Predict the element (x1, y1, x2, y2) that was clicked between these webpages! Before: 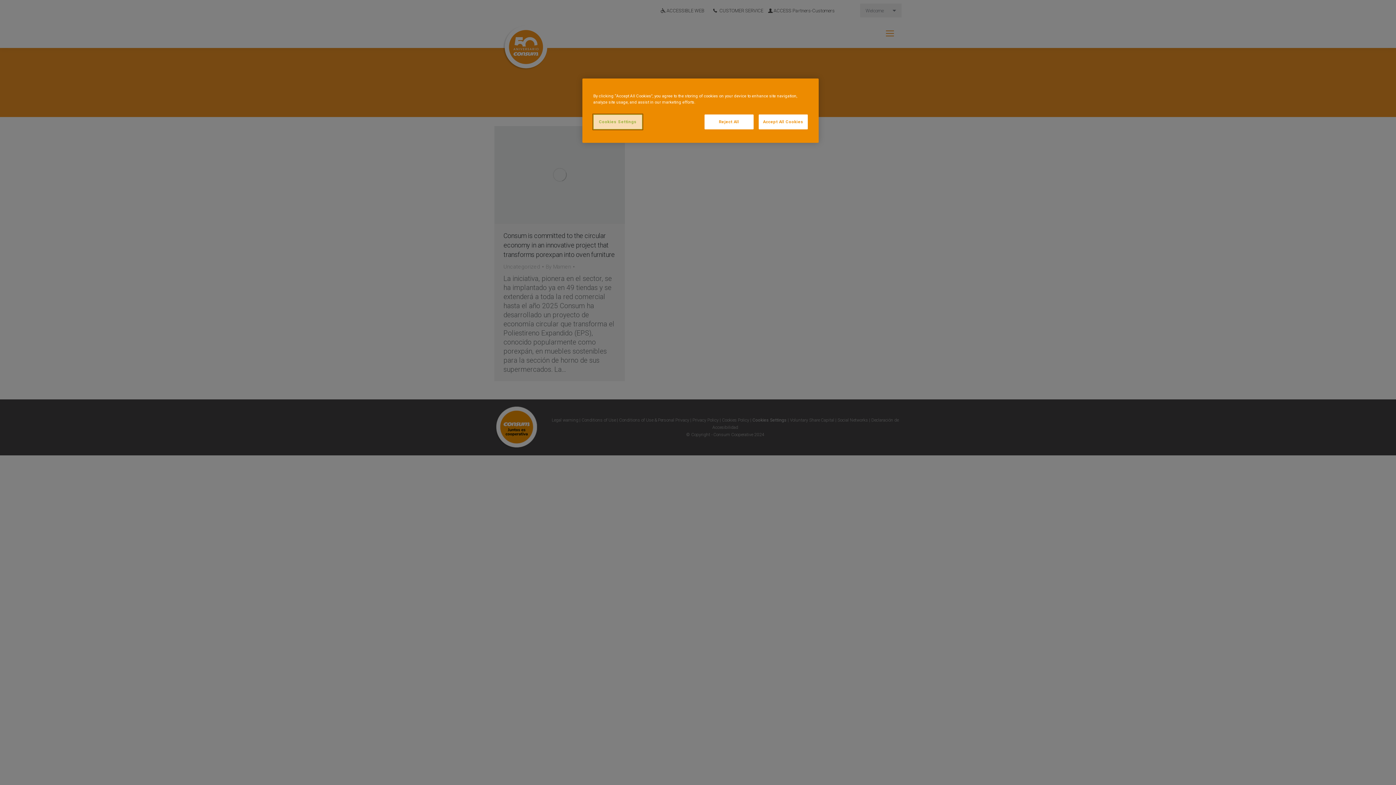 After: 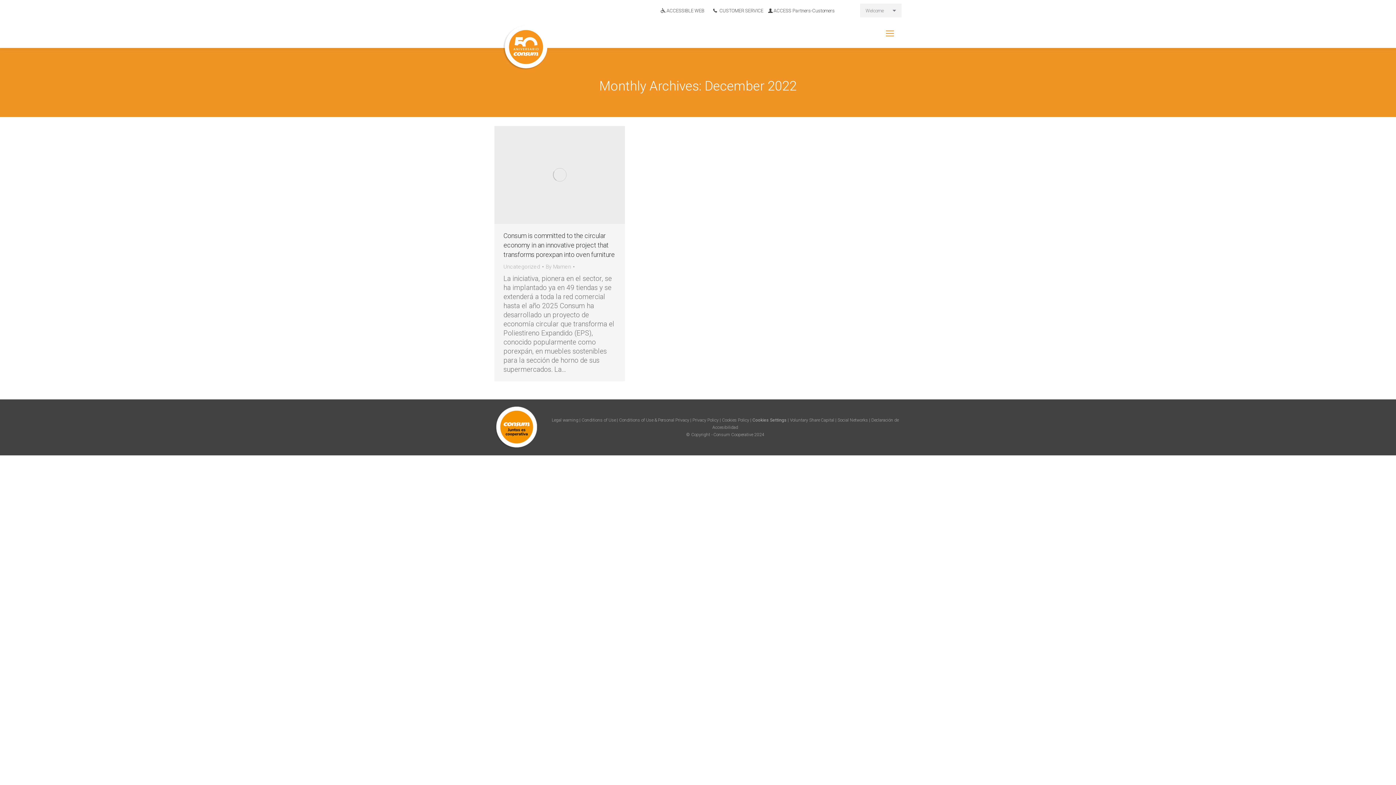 Action: bbox: (704, 114, 753, 129) label: Reject All